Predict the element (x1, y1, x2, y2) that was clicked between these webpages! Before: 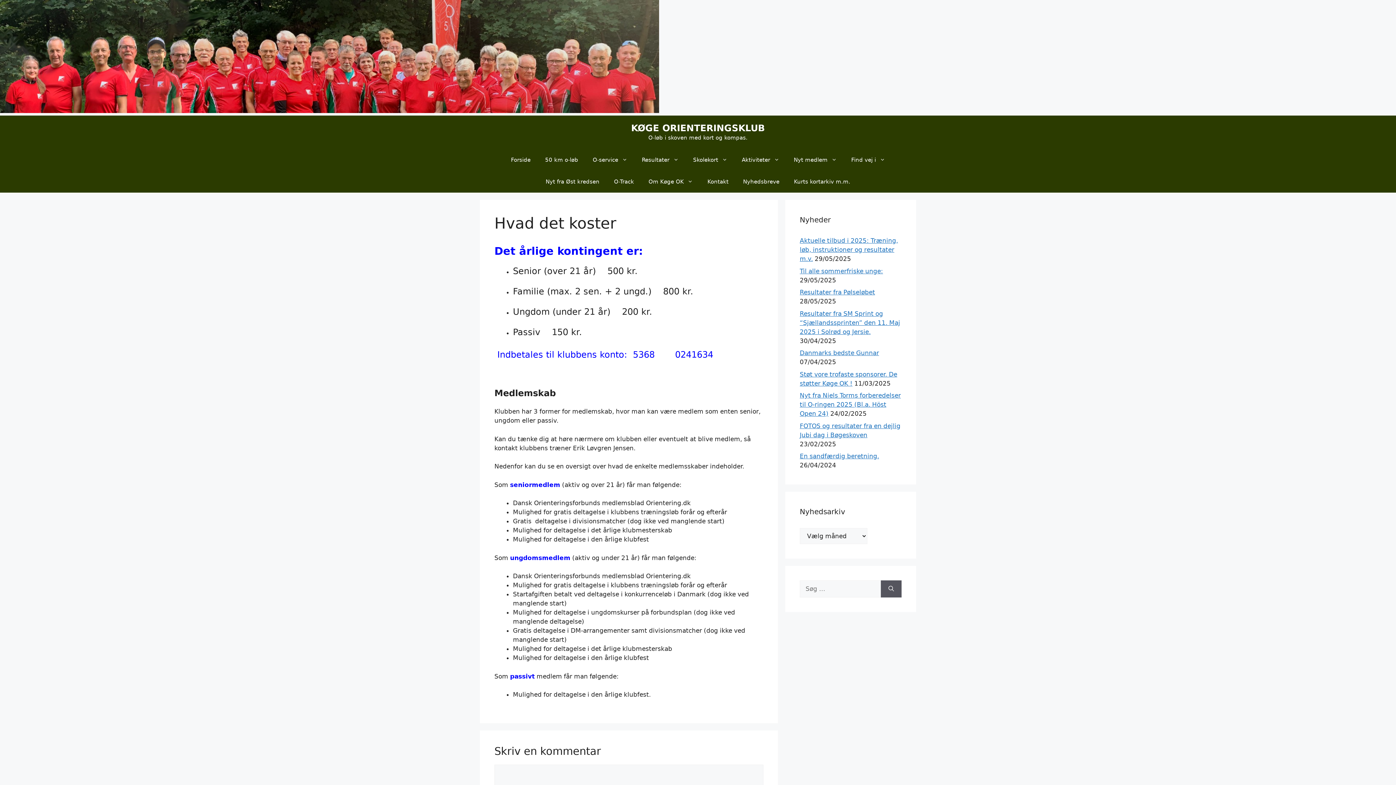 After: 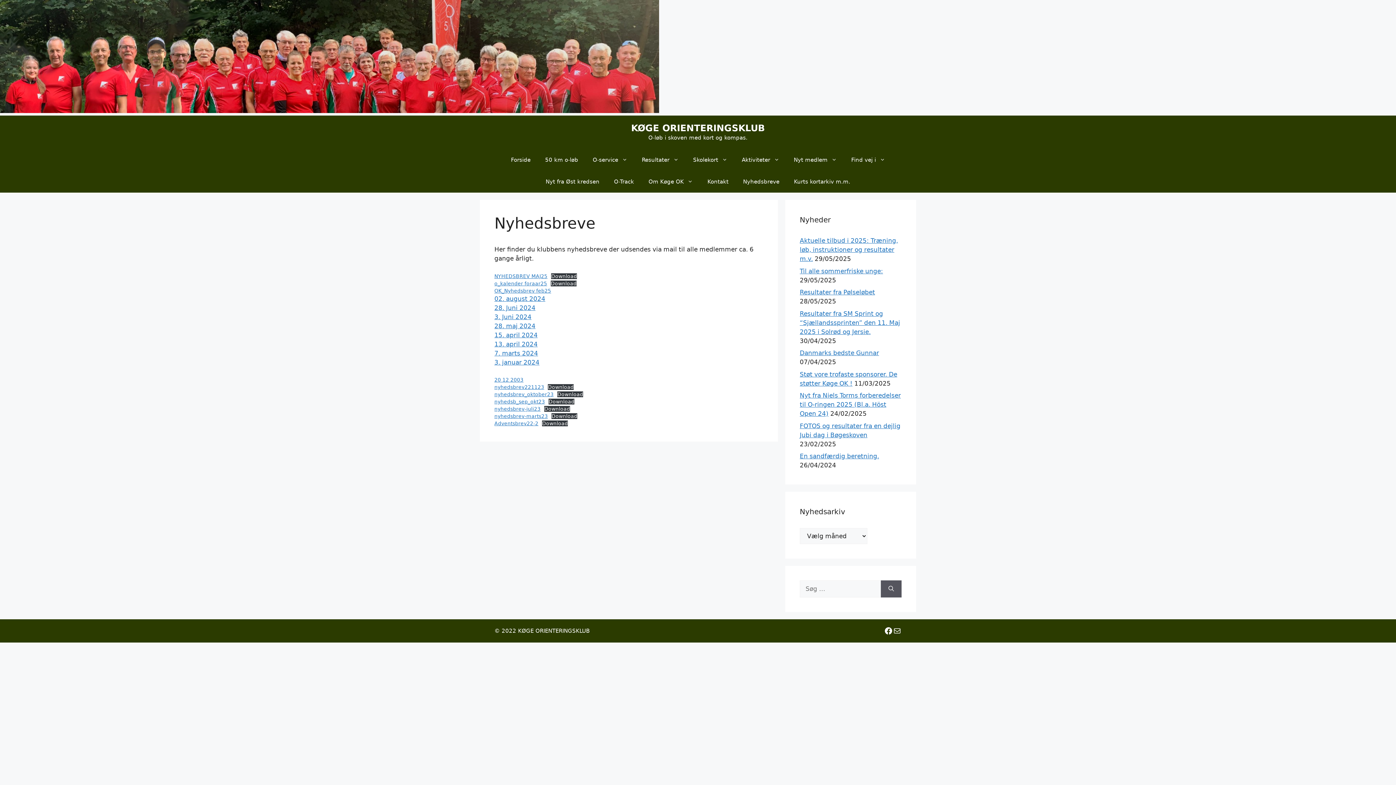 Action: bbox: (736, 170, 786, 192) label: Nyhedsbreve